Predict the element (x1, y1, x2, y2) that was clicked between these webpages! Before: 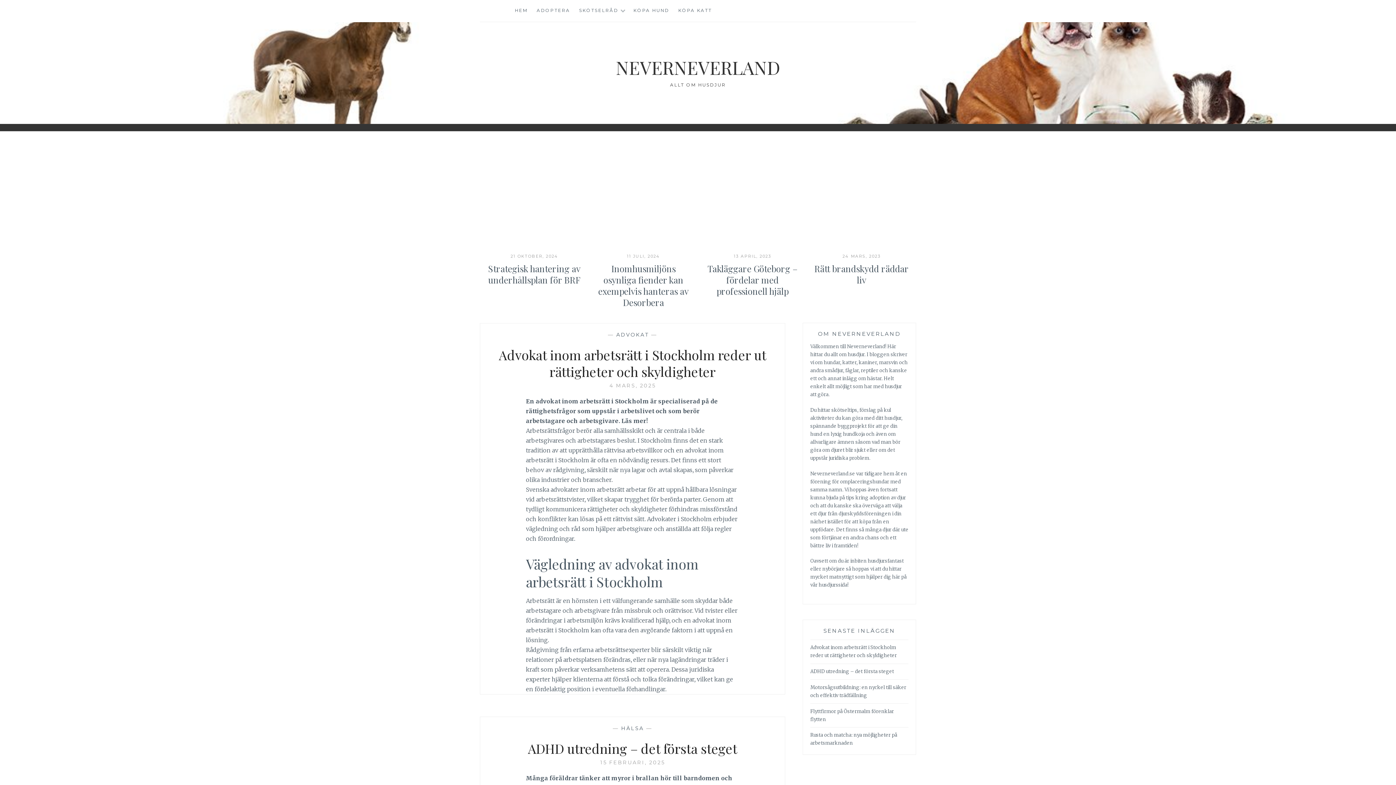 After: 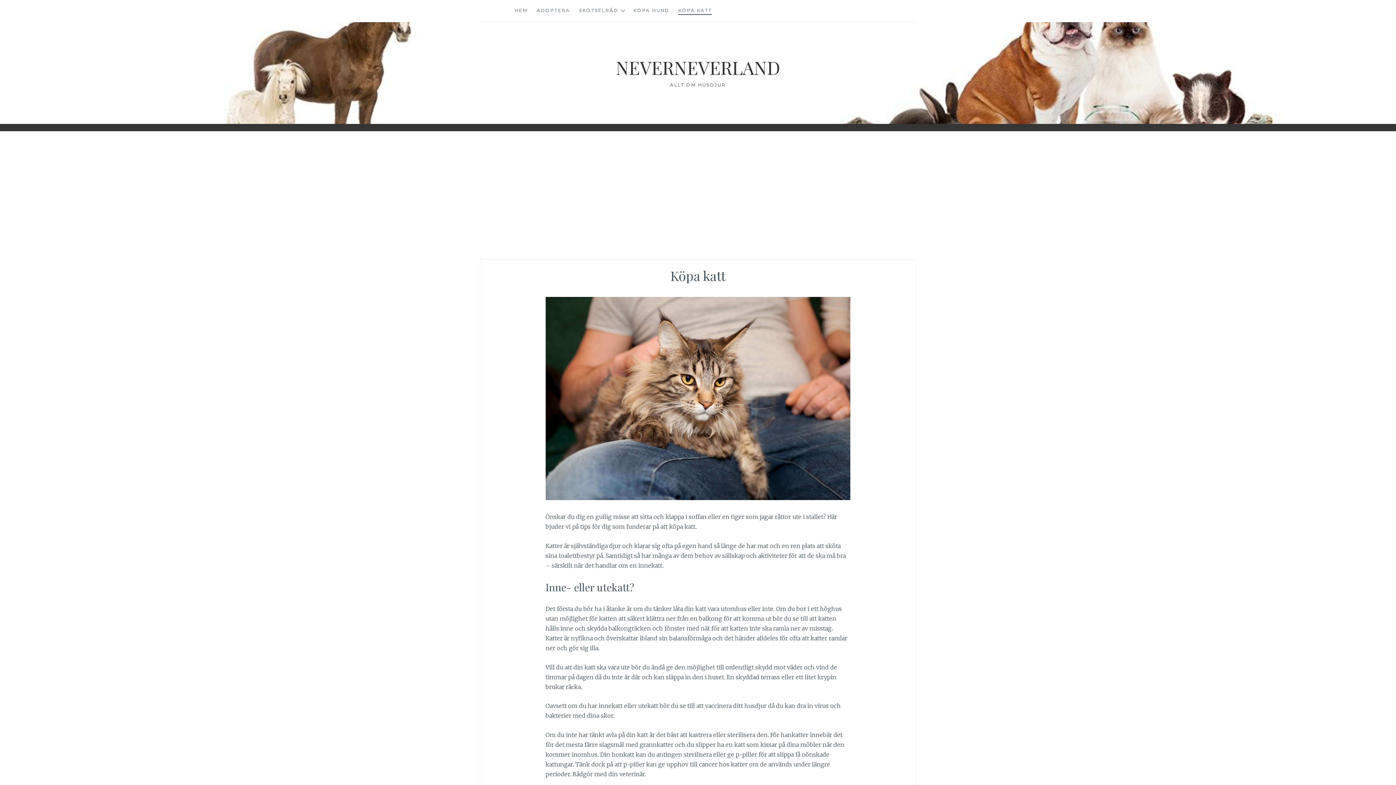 Action: bbox: (678, 6, 712, 14) label: KÖPA KATT